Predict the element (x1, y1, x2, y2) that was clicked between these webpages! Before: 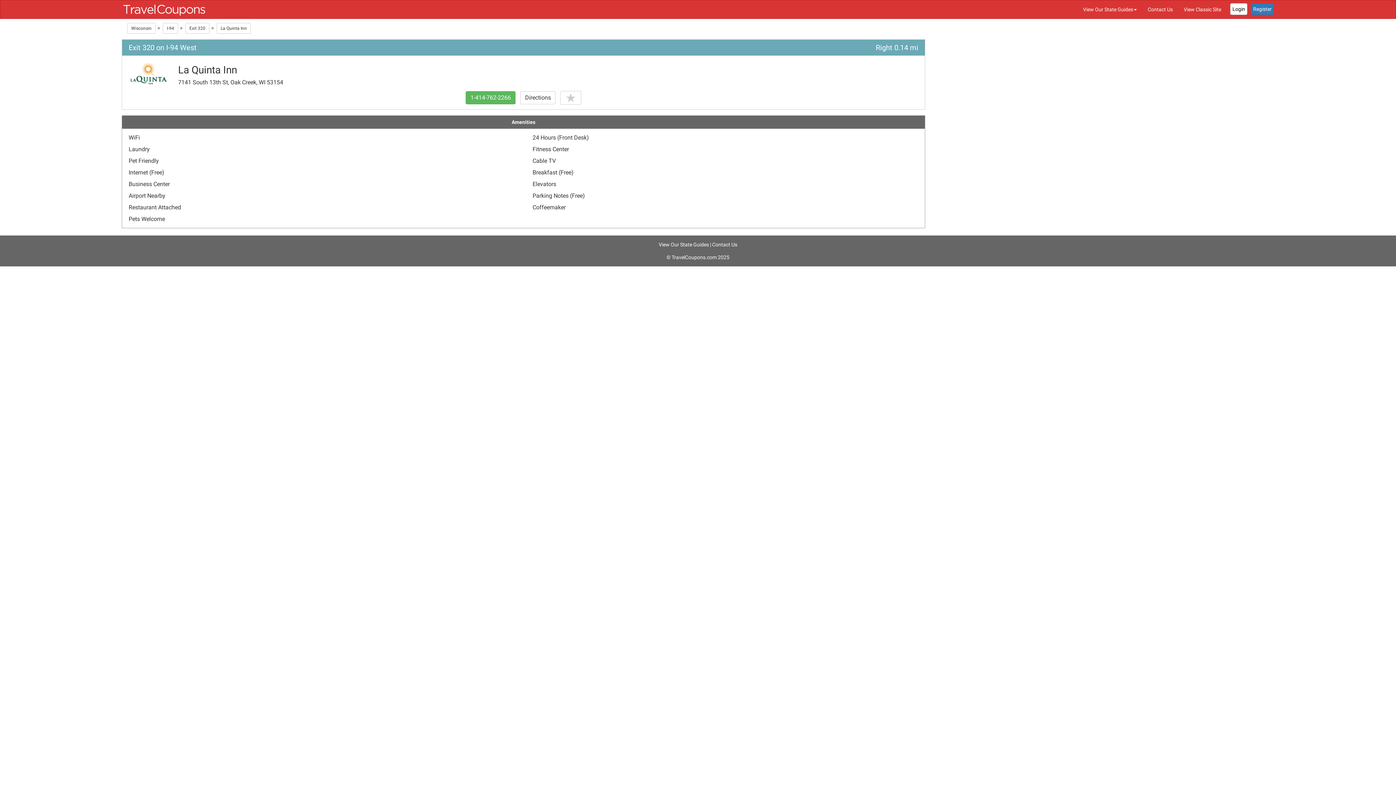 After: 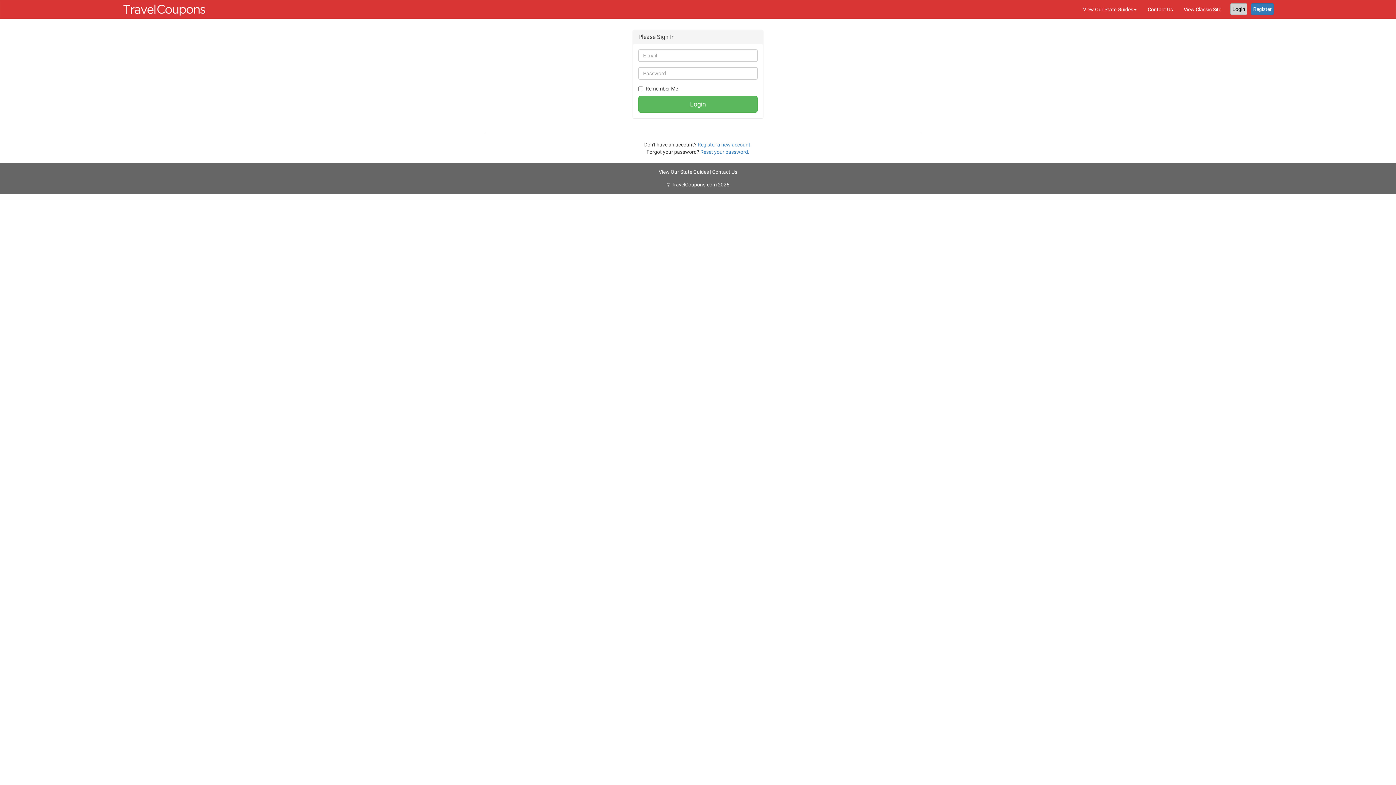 Action: bbox: (1230, 3, 1247, 14) label: Login